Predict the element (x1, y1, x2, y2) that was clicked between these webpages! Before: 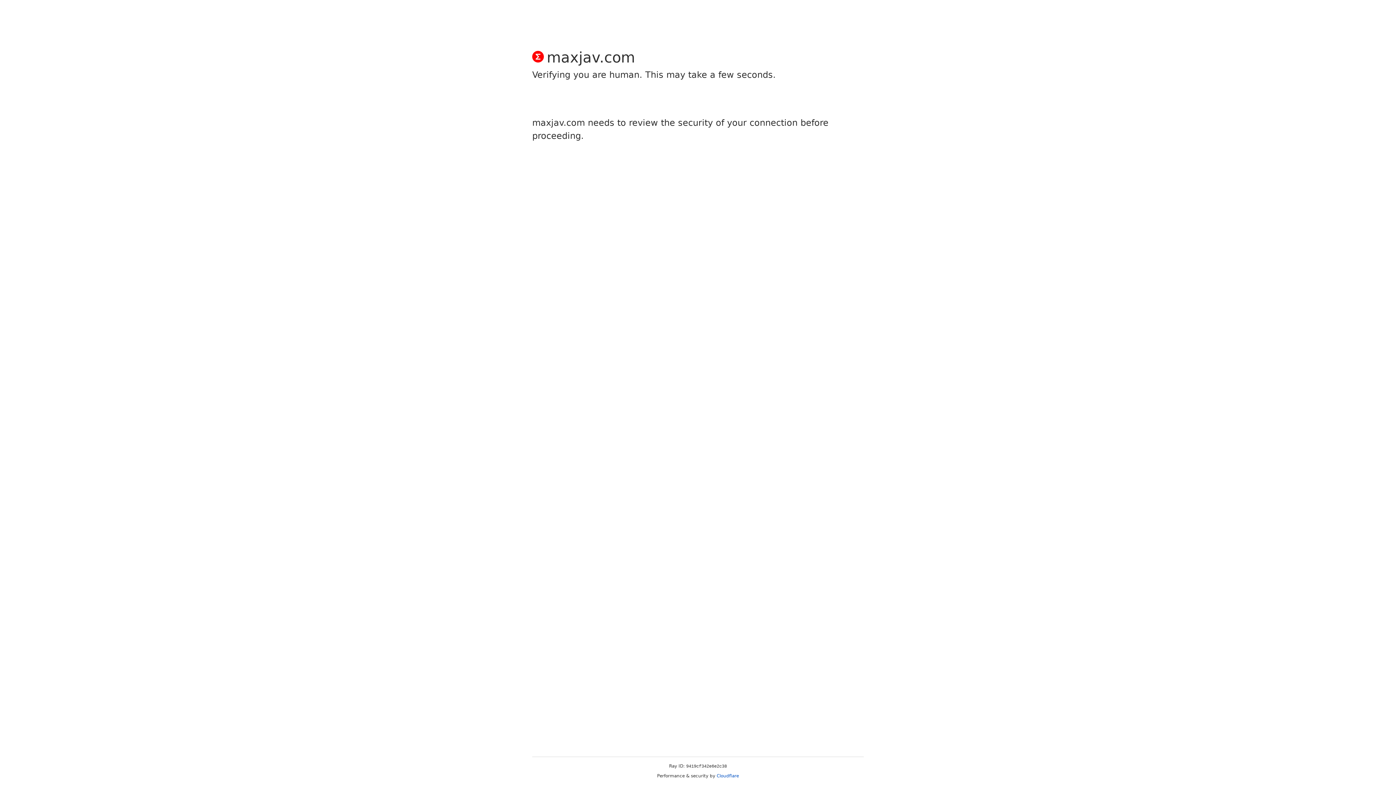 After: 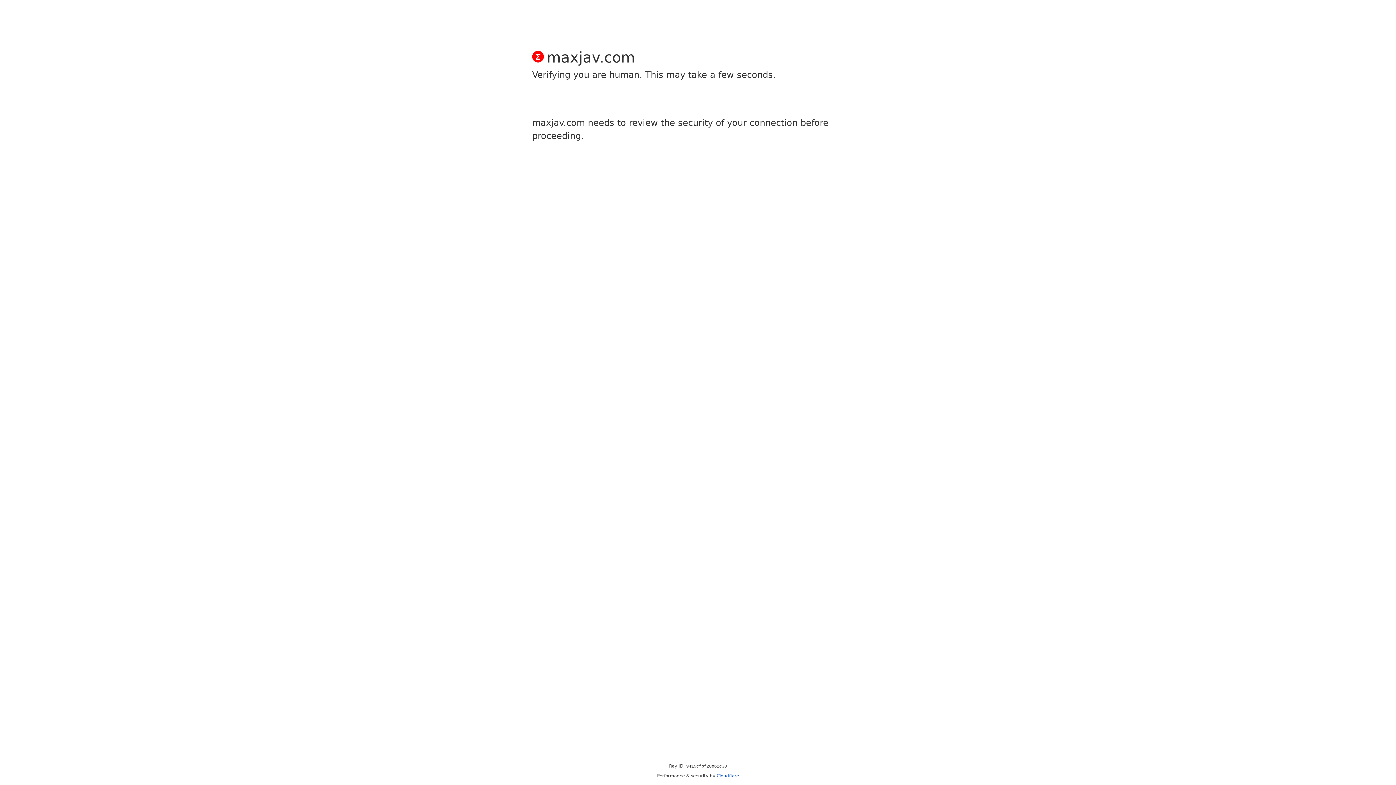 Action: bbox: (716, 773, 739, 778) label: Cloudflare